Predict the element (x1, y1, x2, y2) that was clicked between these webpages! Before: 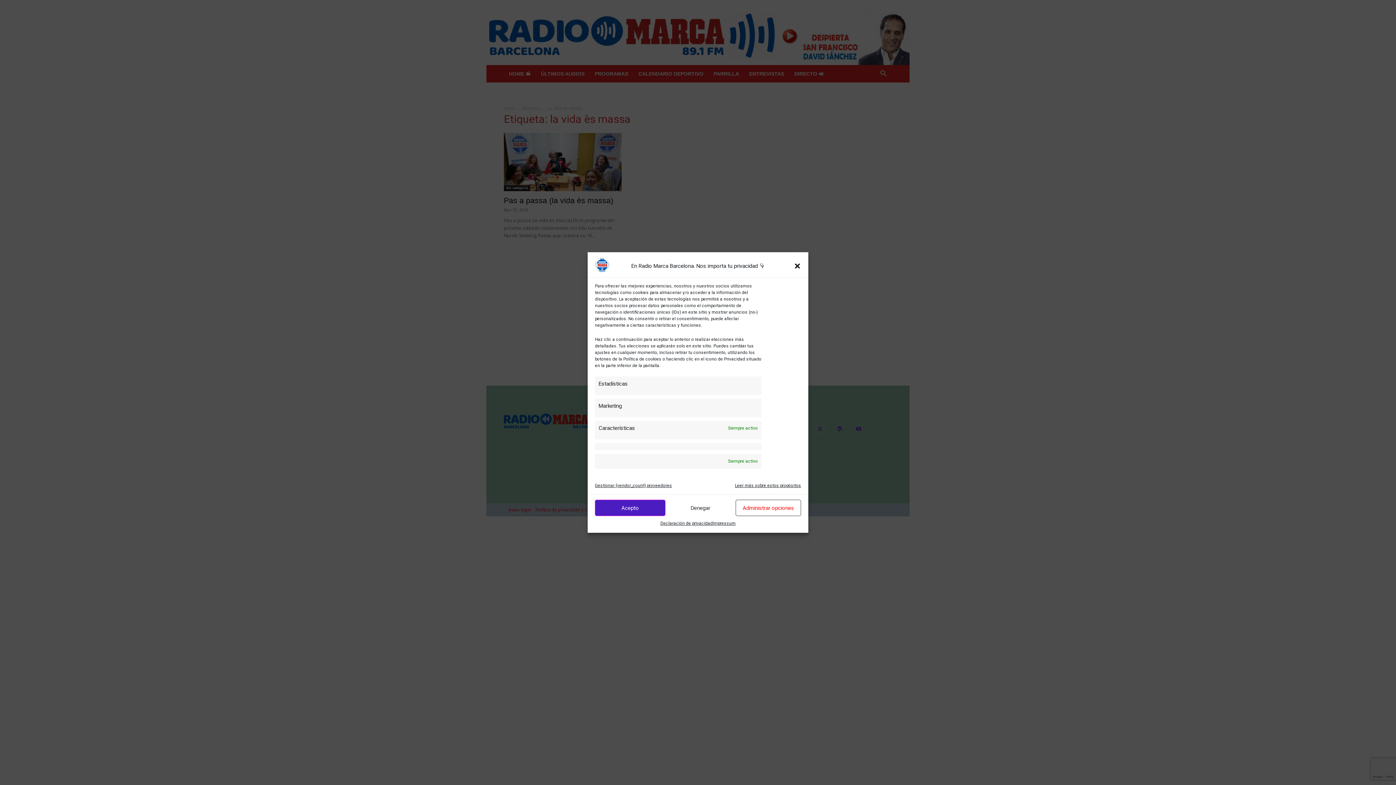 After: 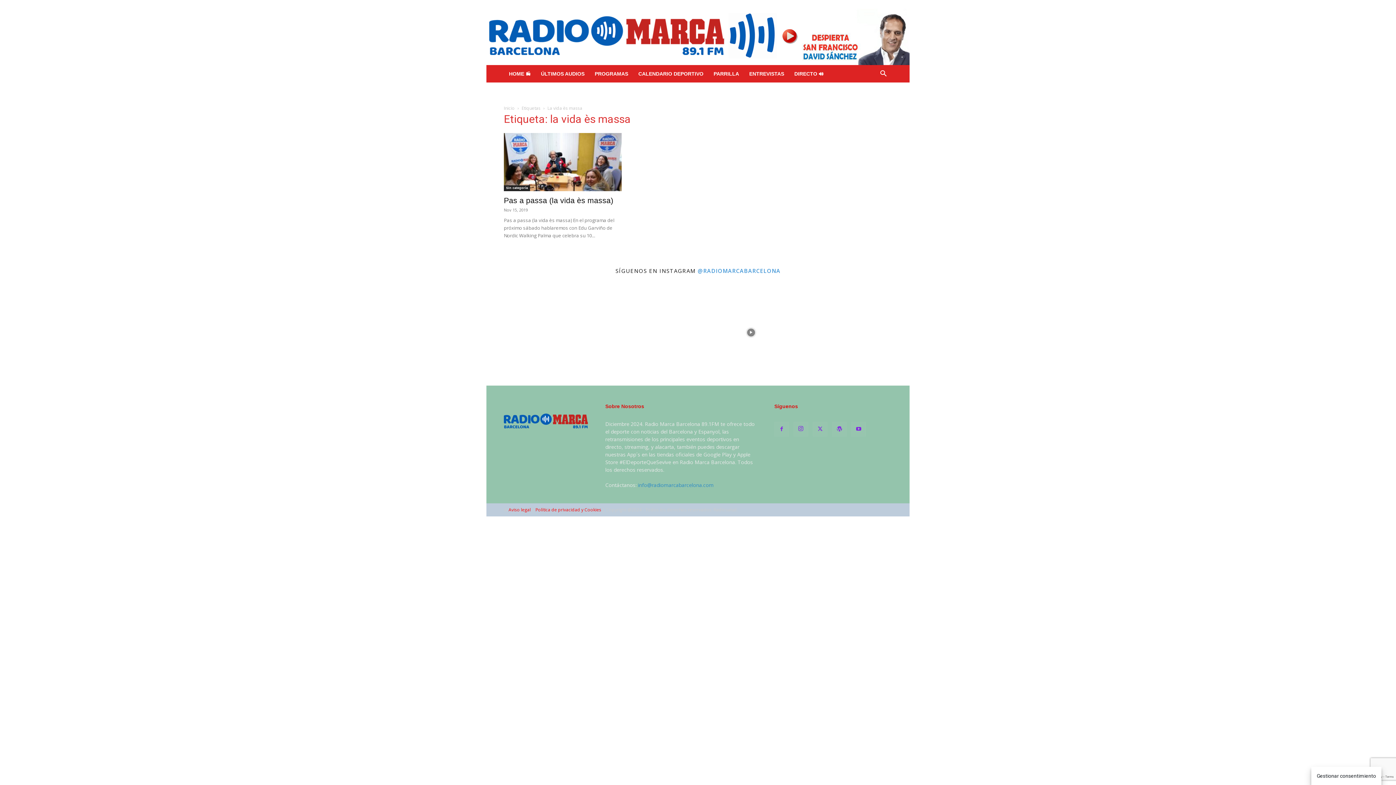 Action: label: Acepto bbox: (595, 500, 665, 516)